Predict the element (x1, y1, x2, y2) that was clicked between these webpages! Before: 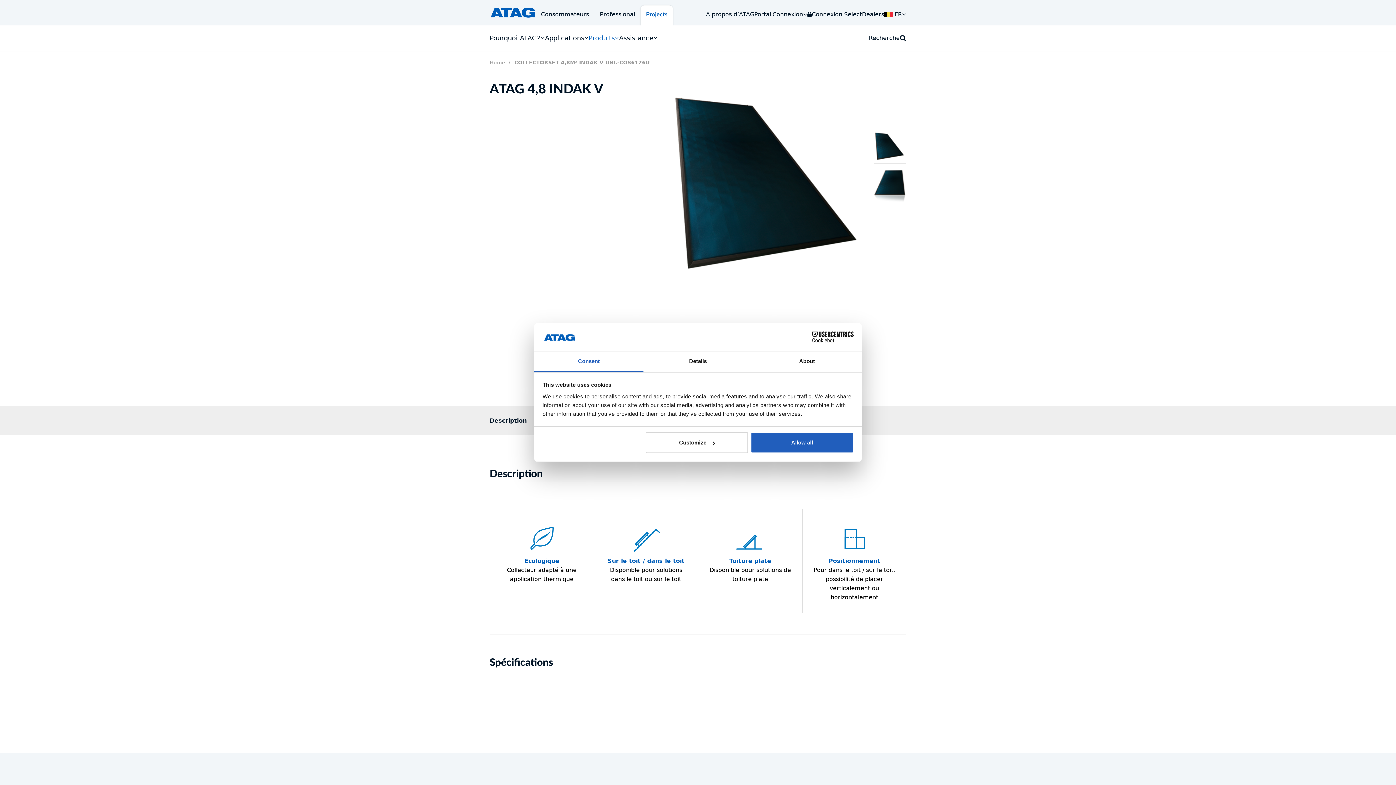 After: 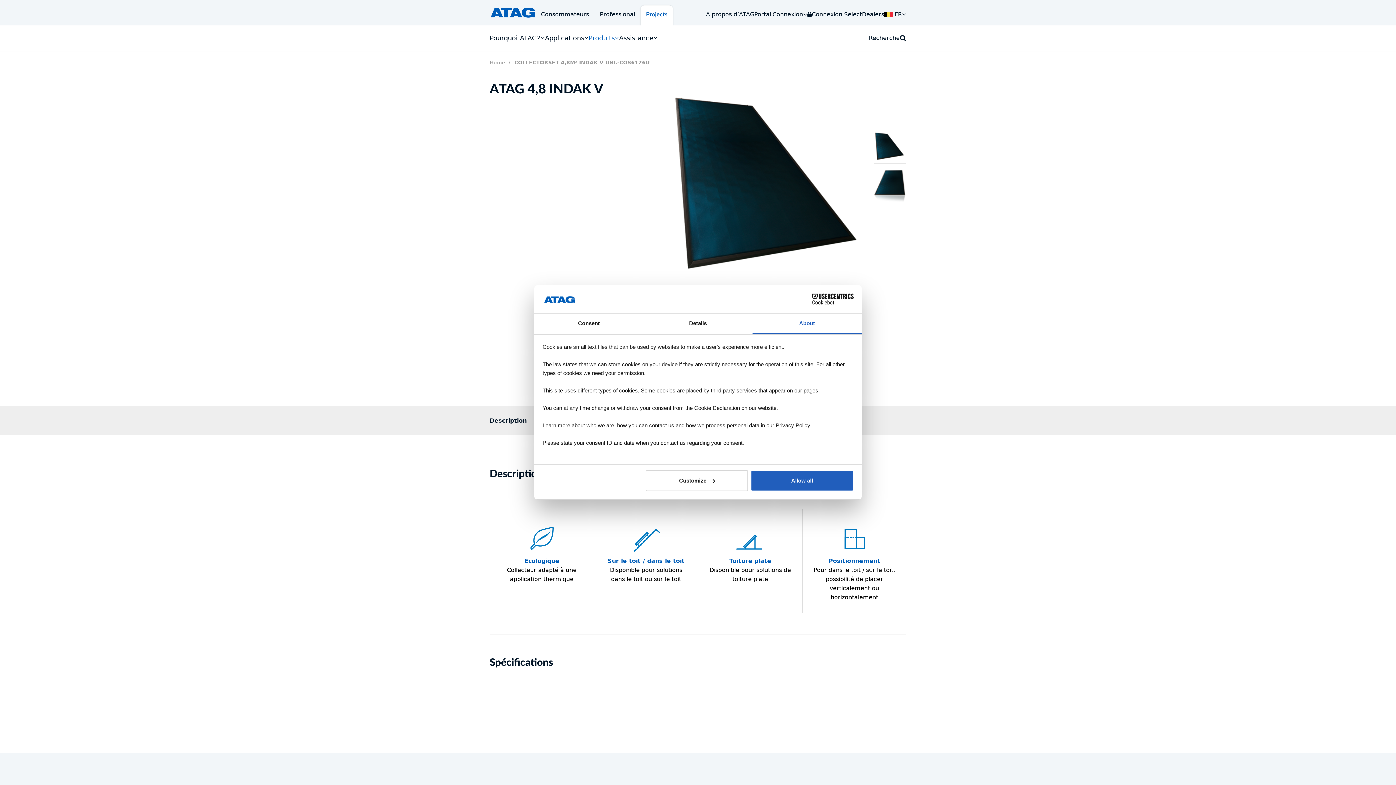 Action: label: About bbox: (752, 351, 861, 372)